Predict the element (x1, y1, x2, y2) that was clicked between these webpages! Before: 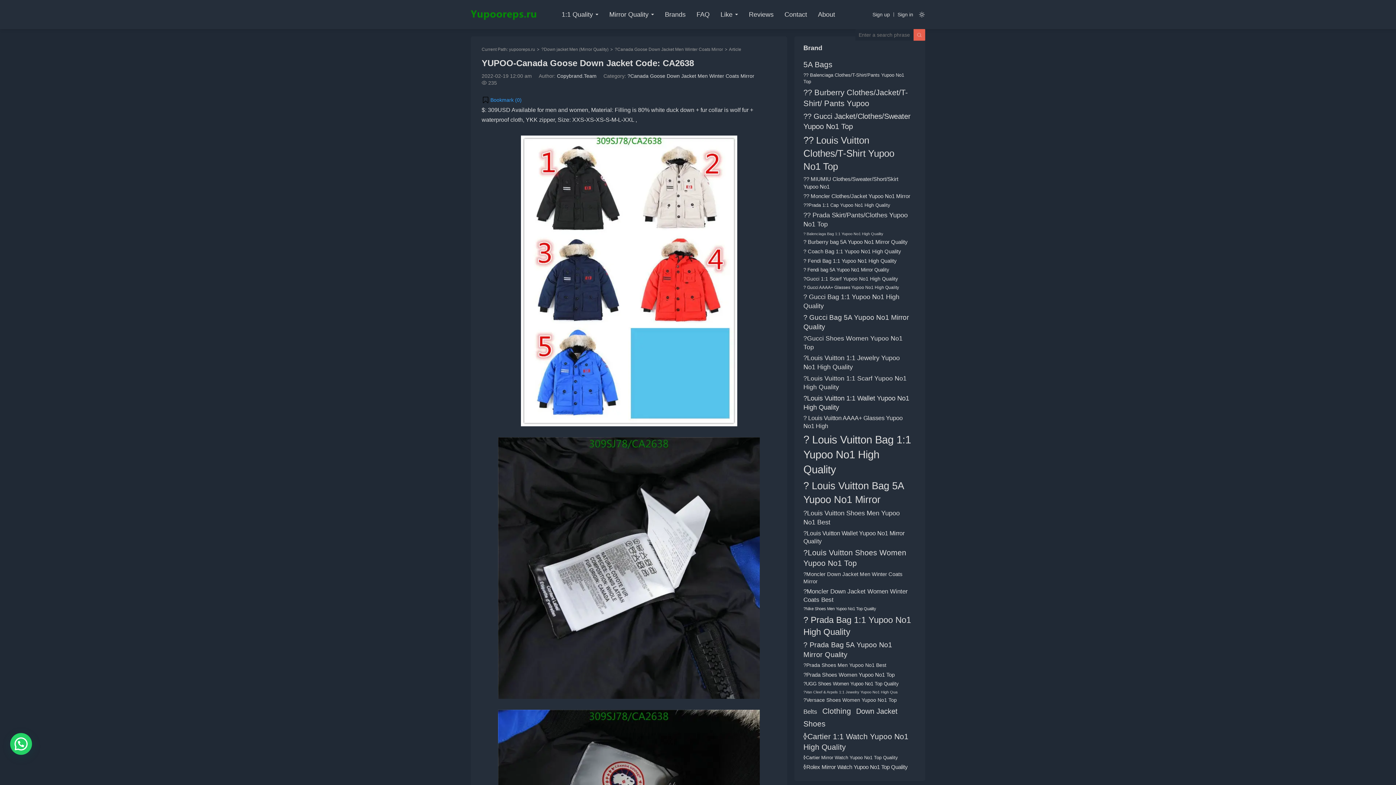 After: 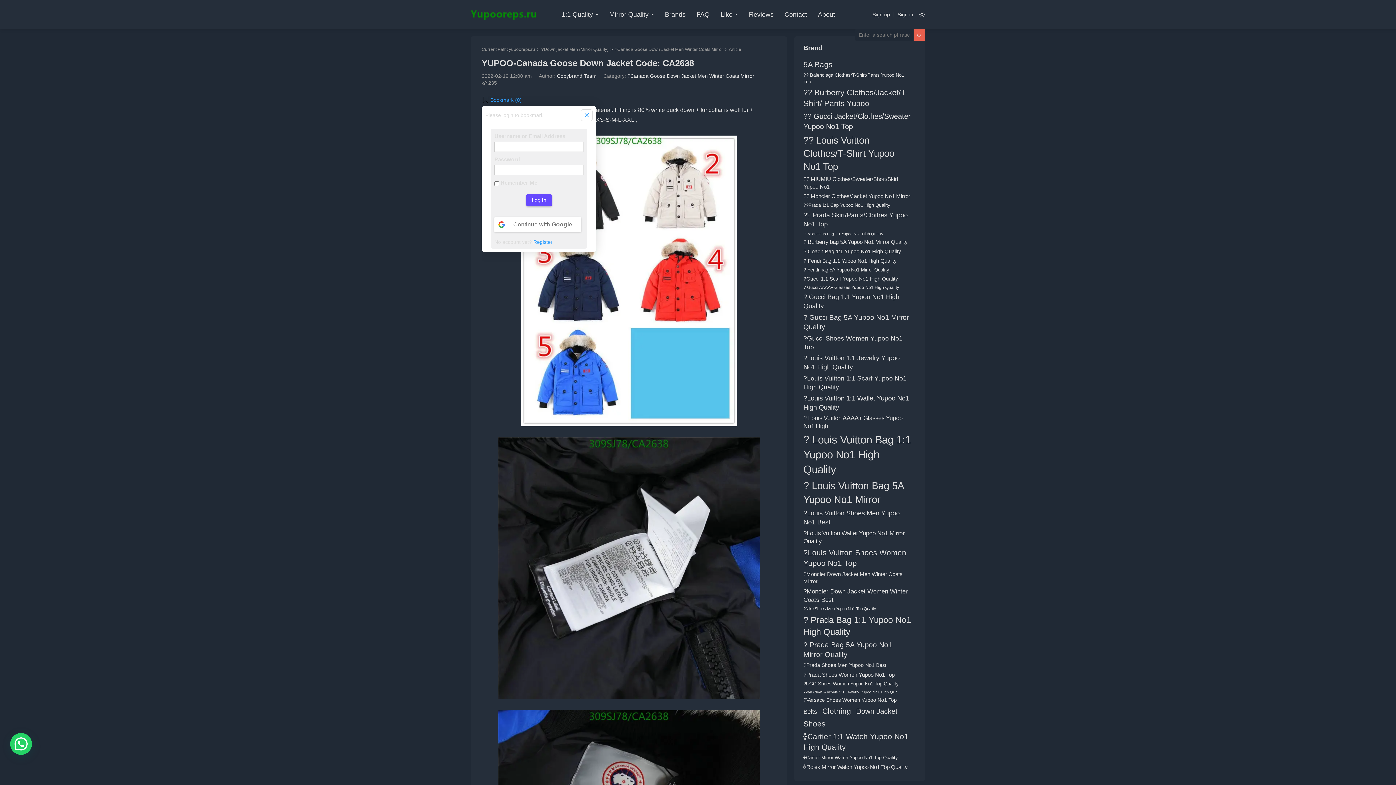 Action: bbox: (481, 96, 521, 103) label: Bookmark (0)